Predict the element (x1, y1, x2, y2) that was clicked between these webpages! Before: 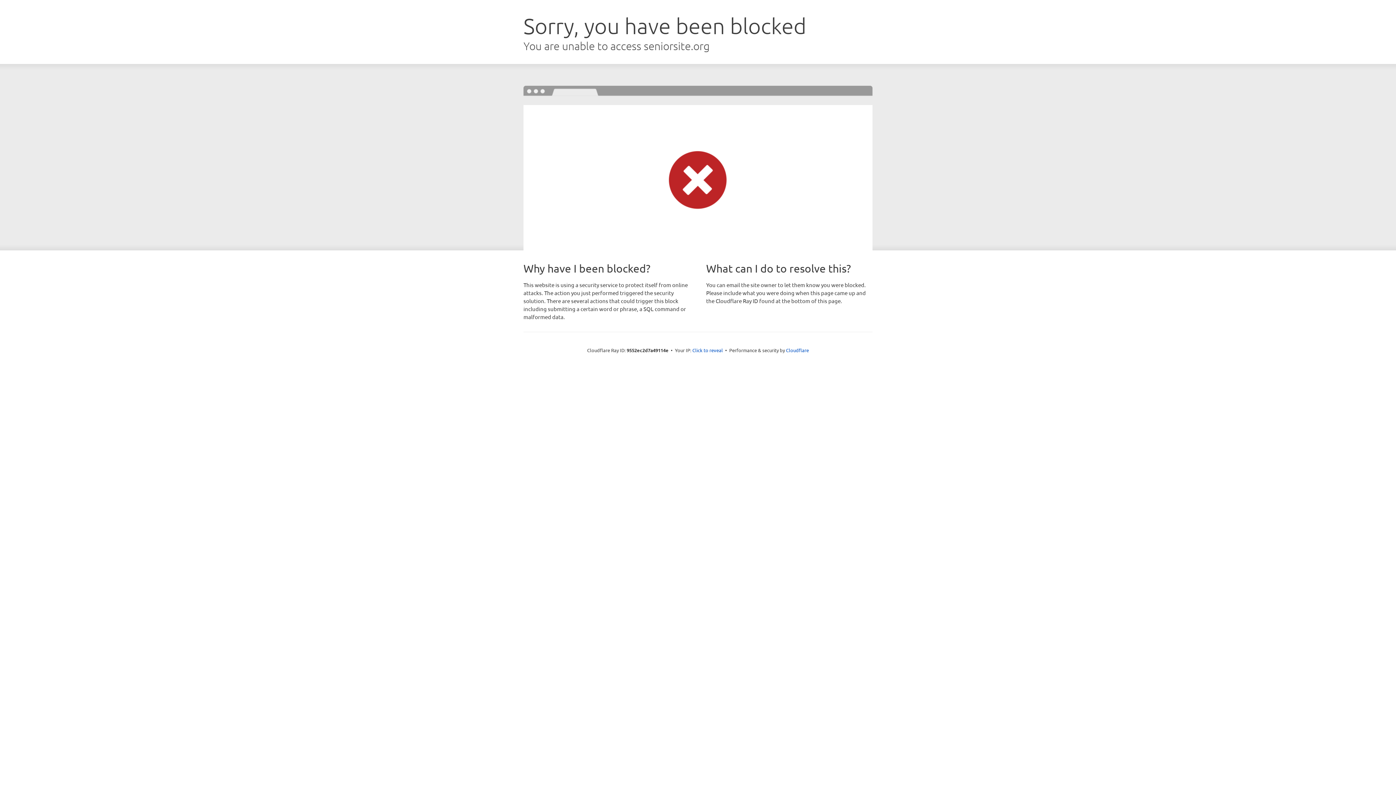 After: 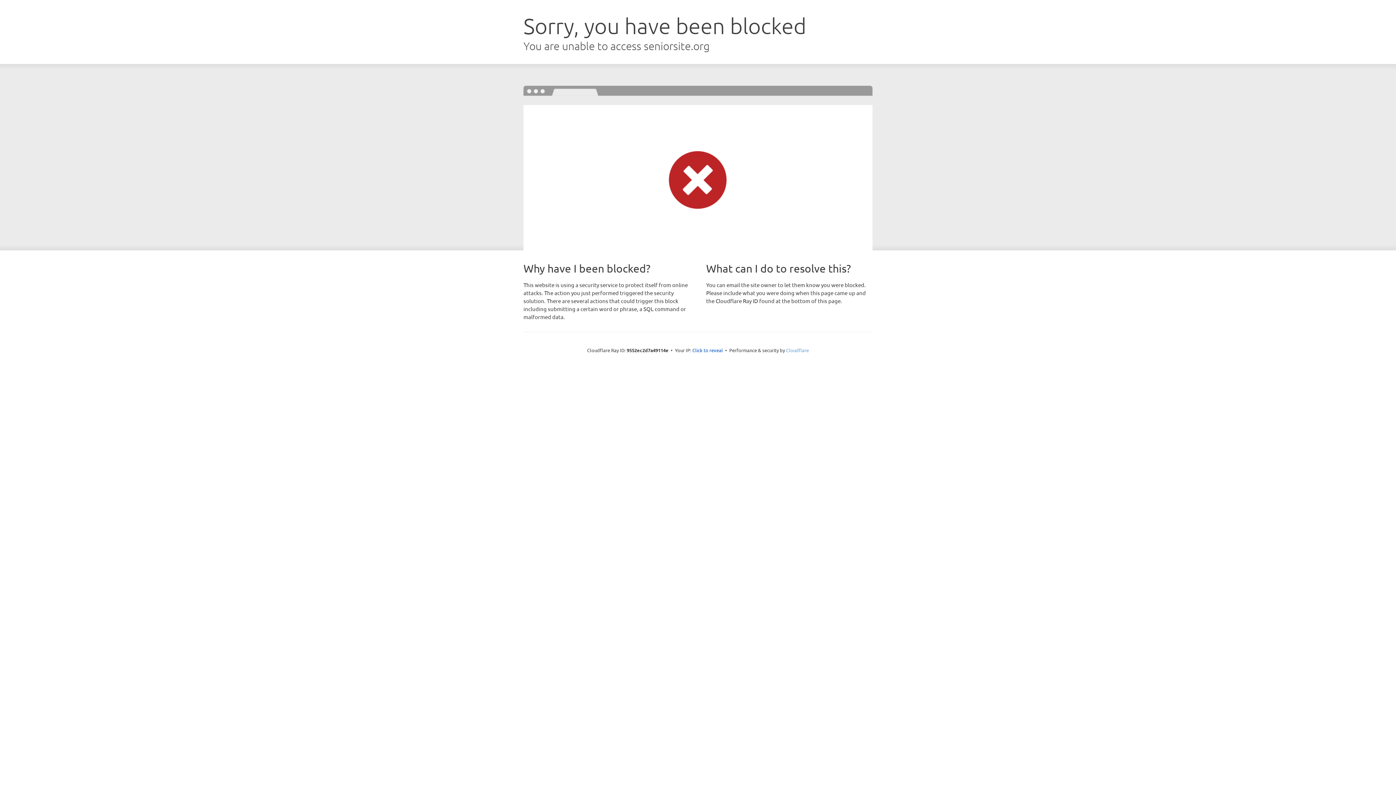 Action: bbox: (786, 347, 809, 353) label: Cloudflare